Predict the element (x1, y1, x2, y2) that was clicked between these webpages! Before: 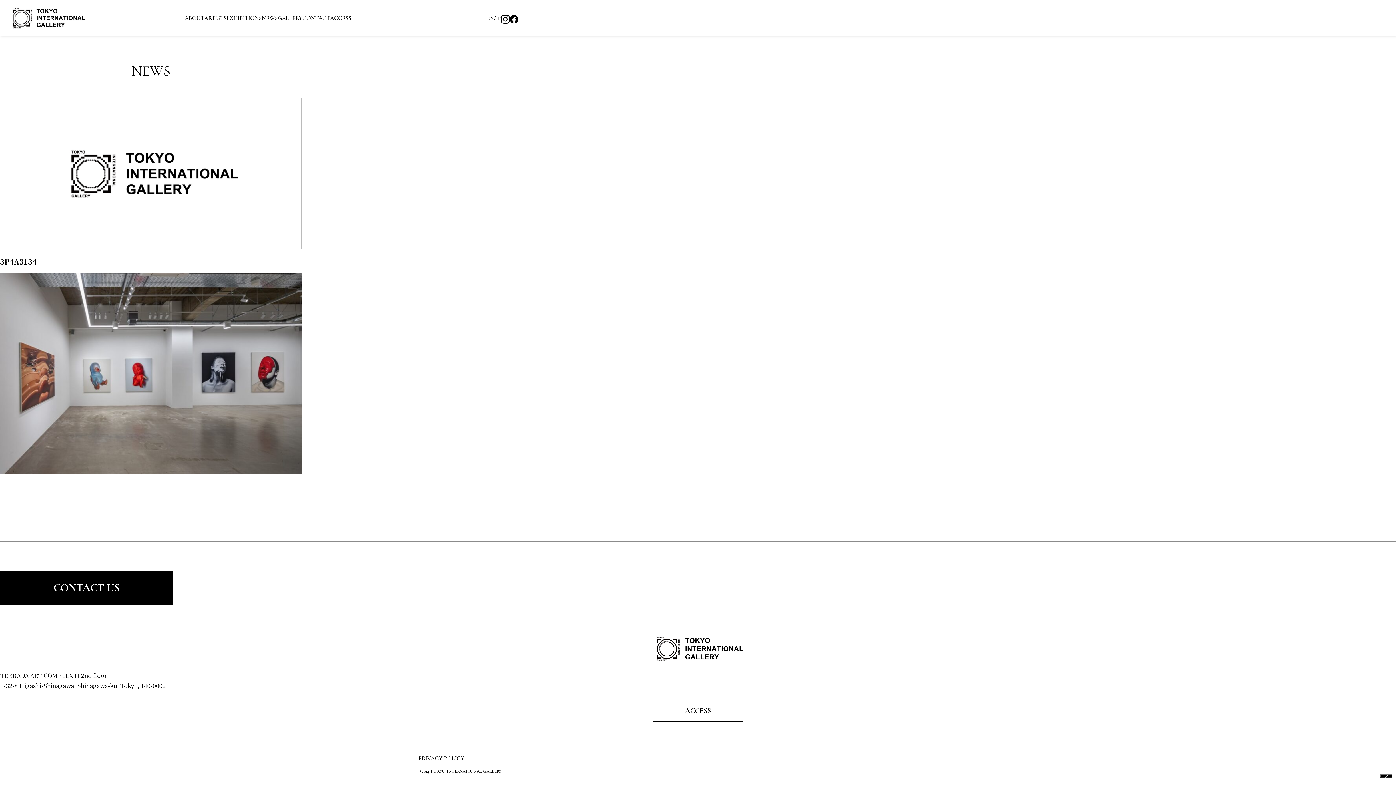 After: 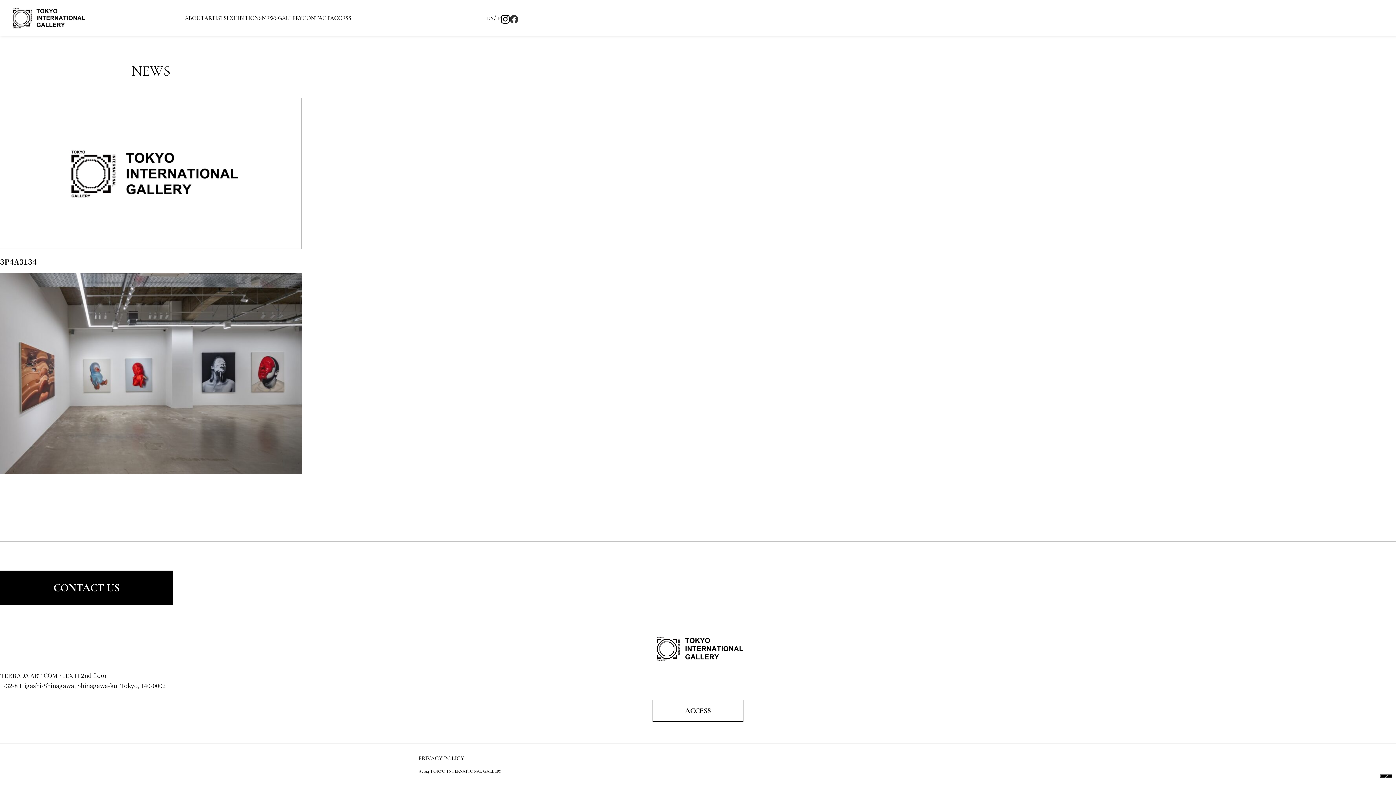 Action: bbox: (509, 12, 518, 23)